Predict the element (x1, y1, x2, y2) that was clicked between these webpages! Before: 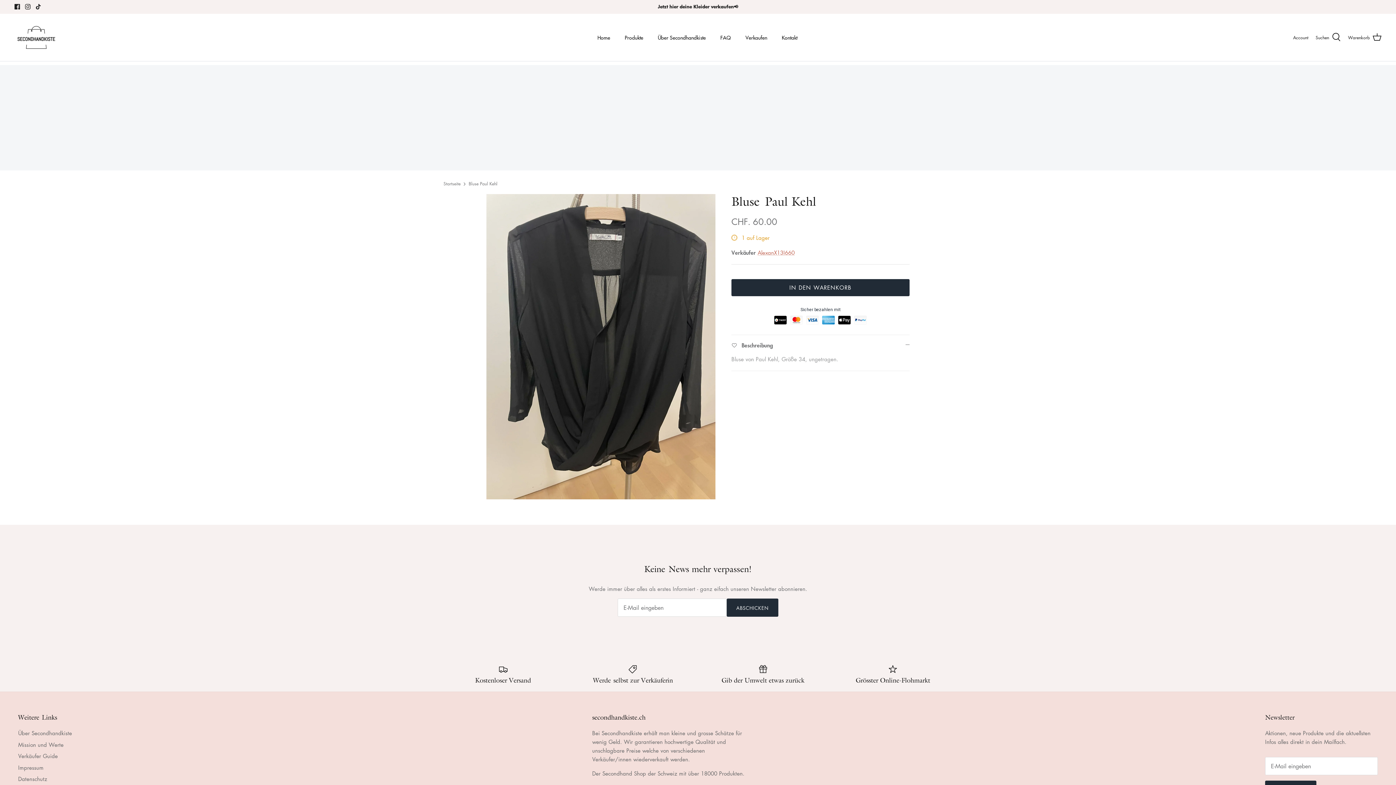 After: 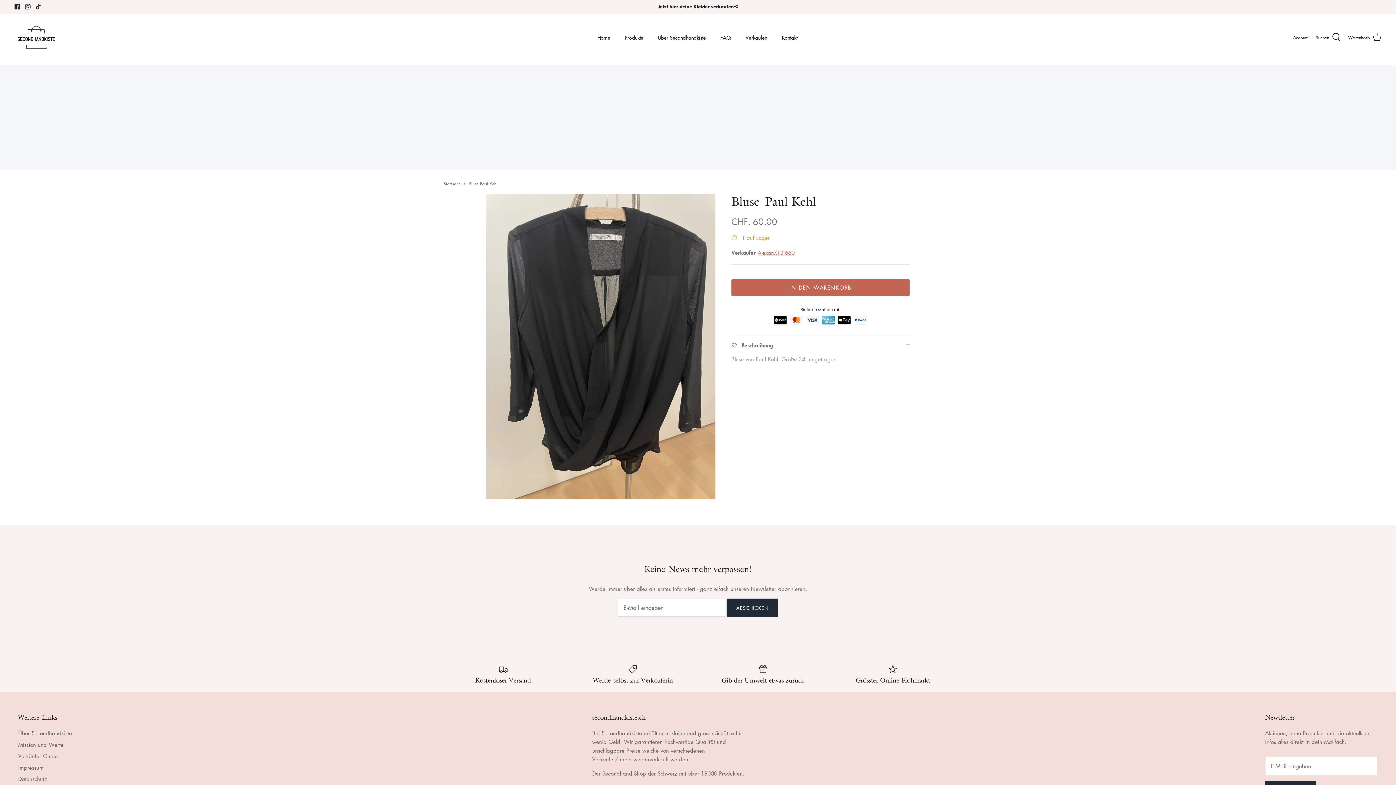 Action: label: IN DEN WARENKORB bbox: (731, 279, 909, 296)